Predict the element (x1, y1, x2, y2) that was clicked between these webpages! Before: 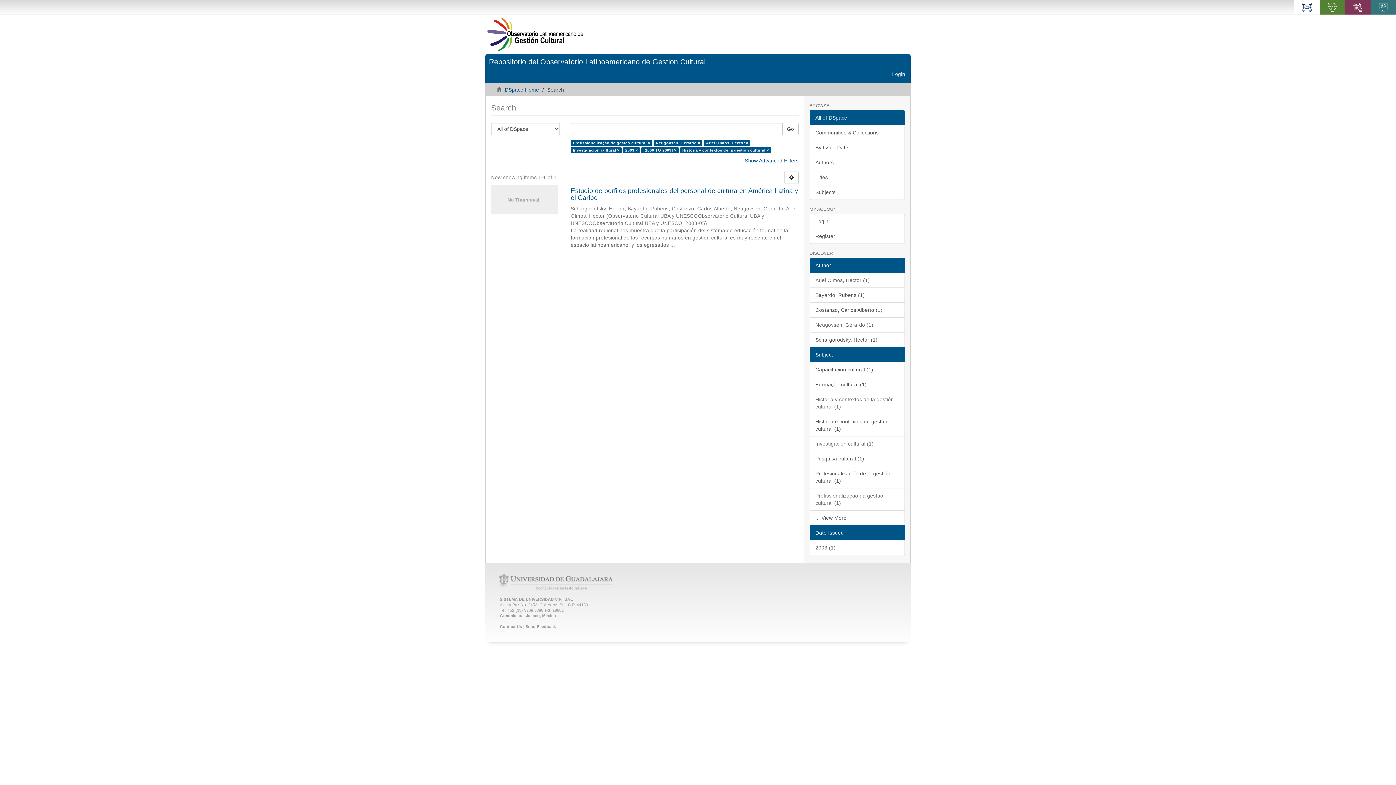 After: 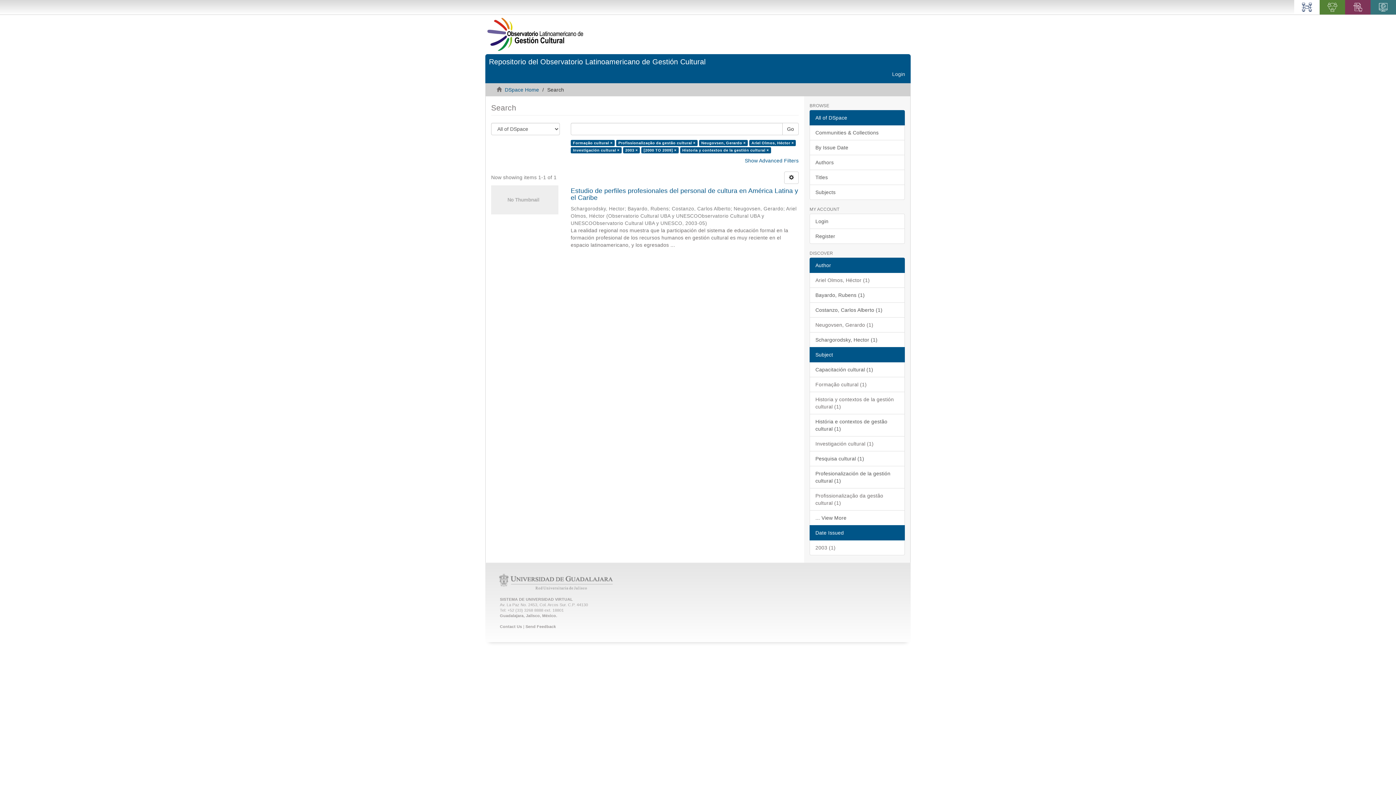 Action: label: Formação cultural (1) bbox: (809, 377, 905, 392)